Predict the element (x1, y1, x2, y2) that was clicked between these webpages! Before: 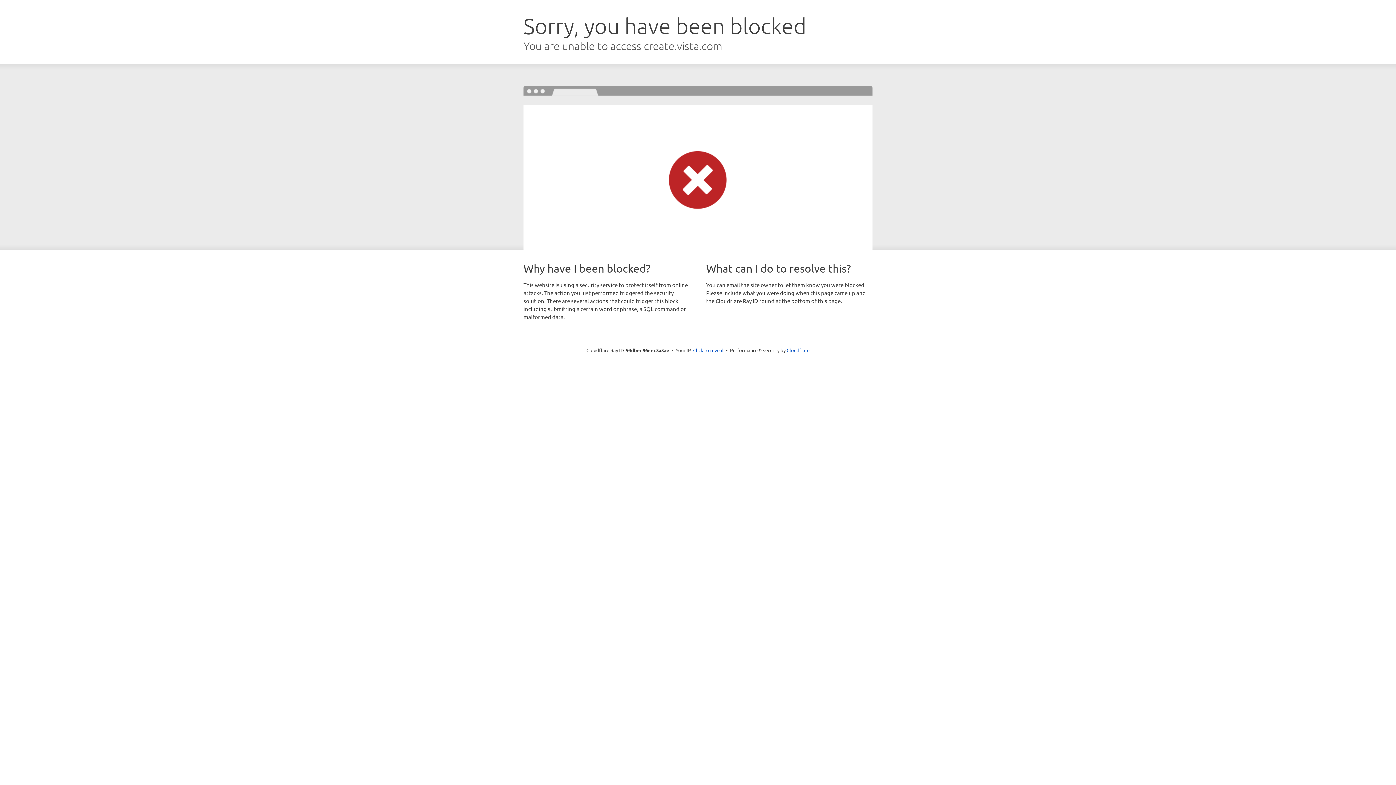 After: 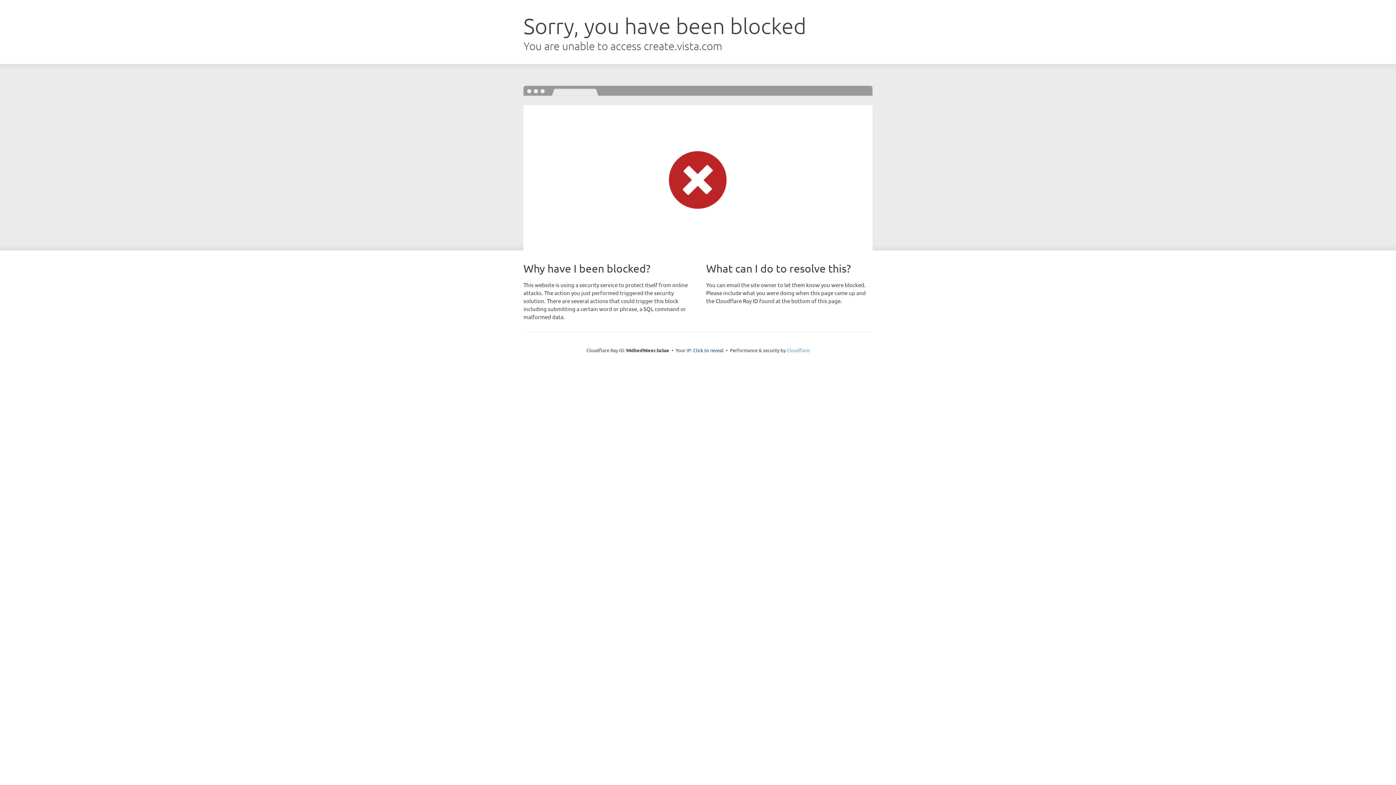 Action: bbox: (786, 347, 809, 353) label: Cloudflare